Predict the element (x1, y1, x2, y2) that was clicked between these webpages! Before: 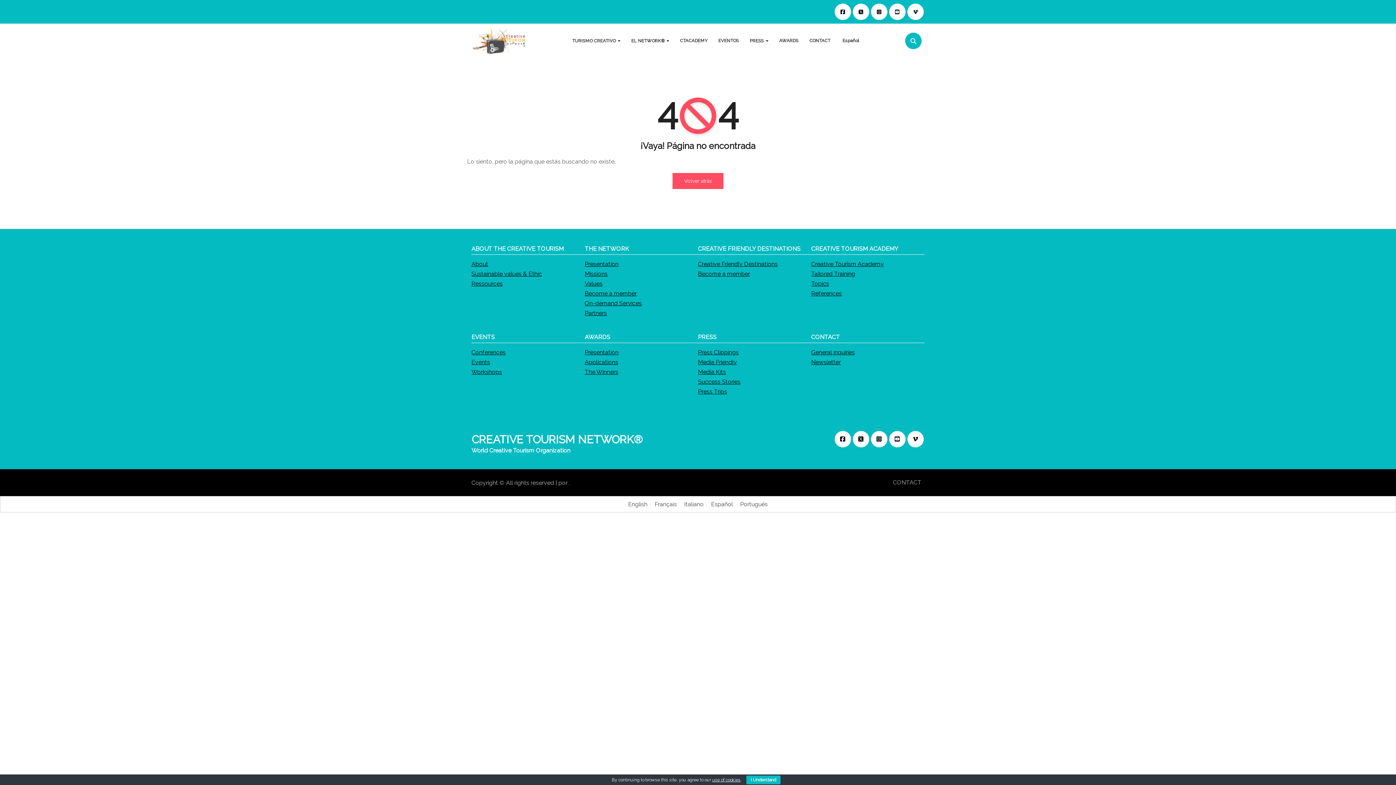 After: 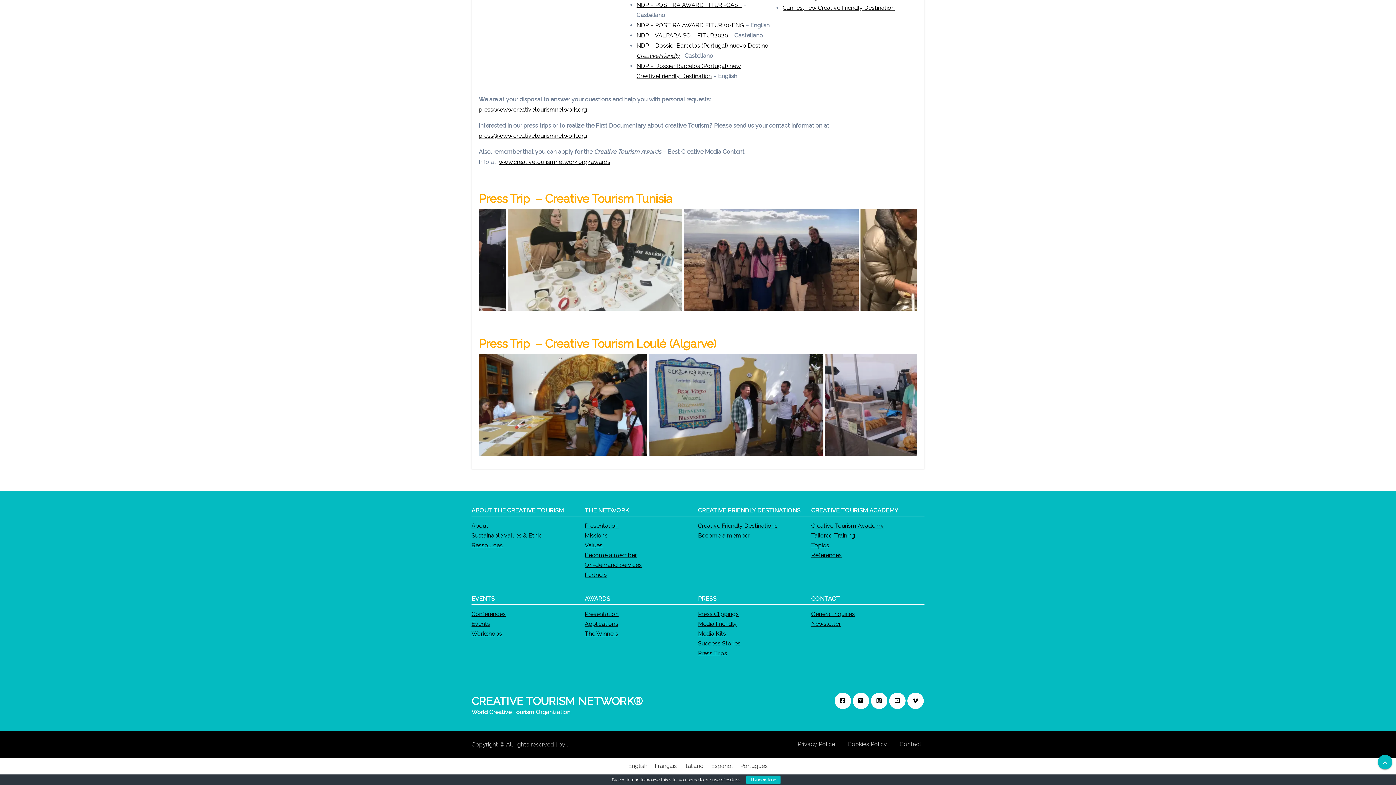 Action: bbox: (698, 388, 727, 395) label: Press Trips